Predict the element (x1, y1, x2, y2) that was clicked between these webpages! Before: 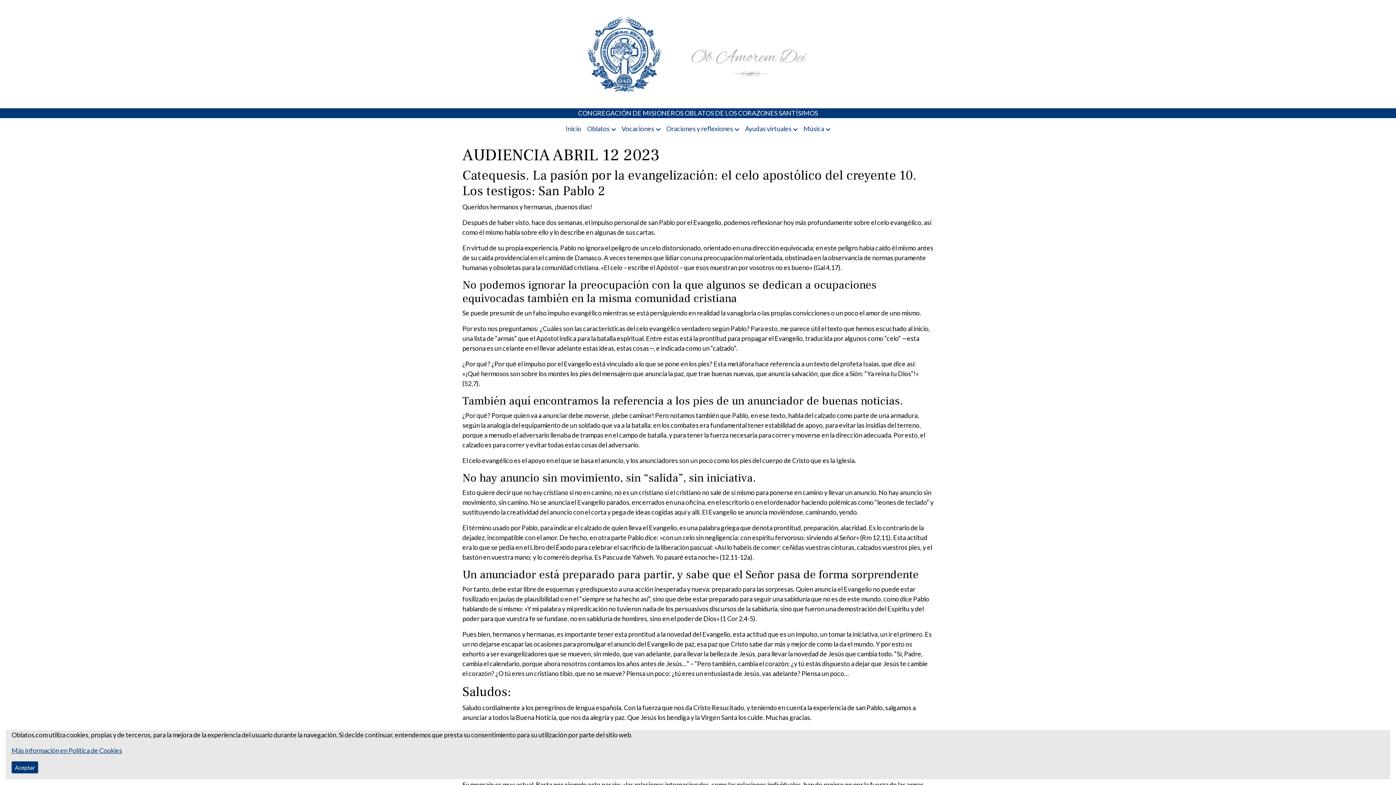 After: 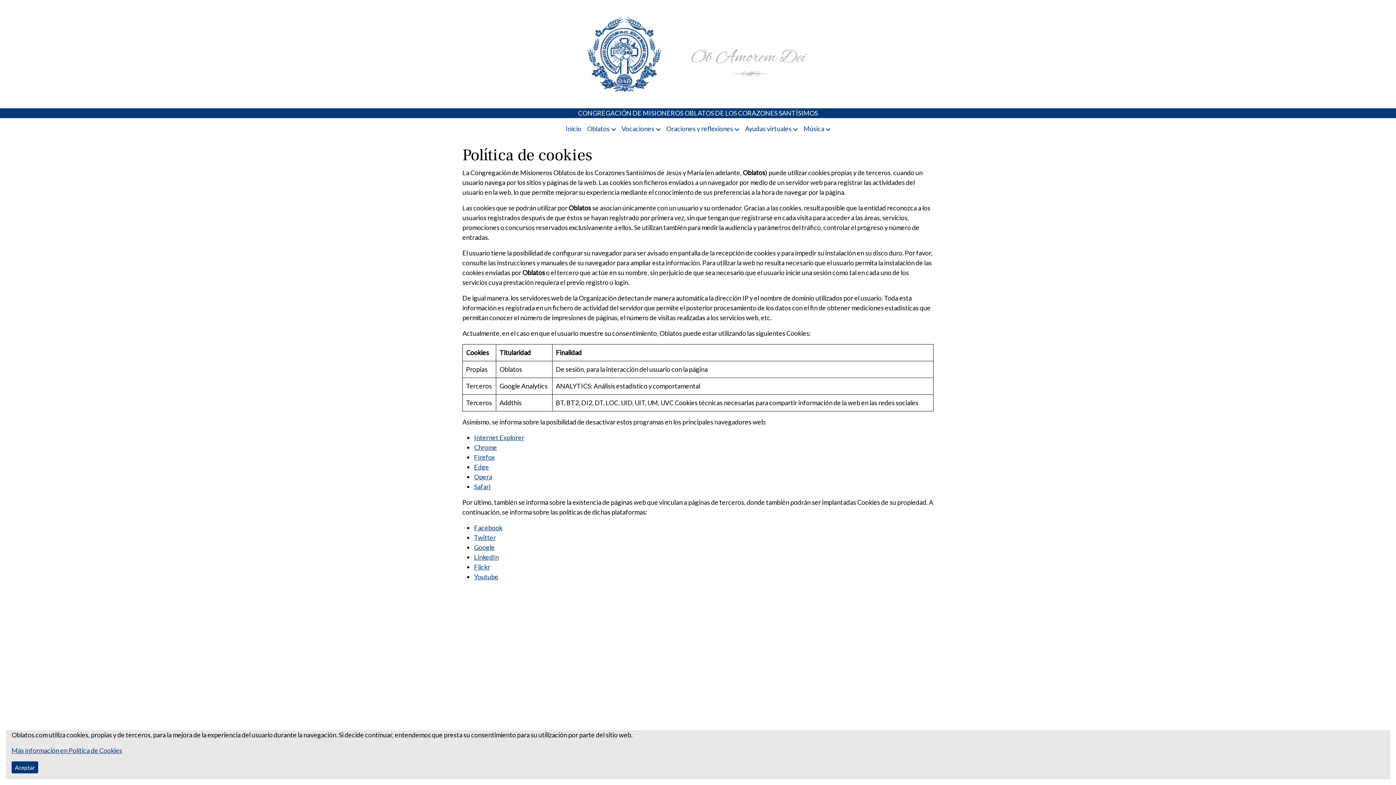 Action: bbox: (11, 746, 122, 754) label: Más información en Política de Cookies